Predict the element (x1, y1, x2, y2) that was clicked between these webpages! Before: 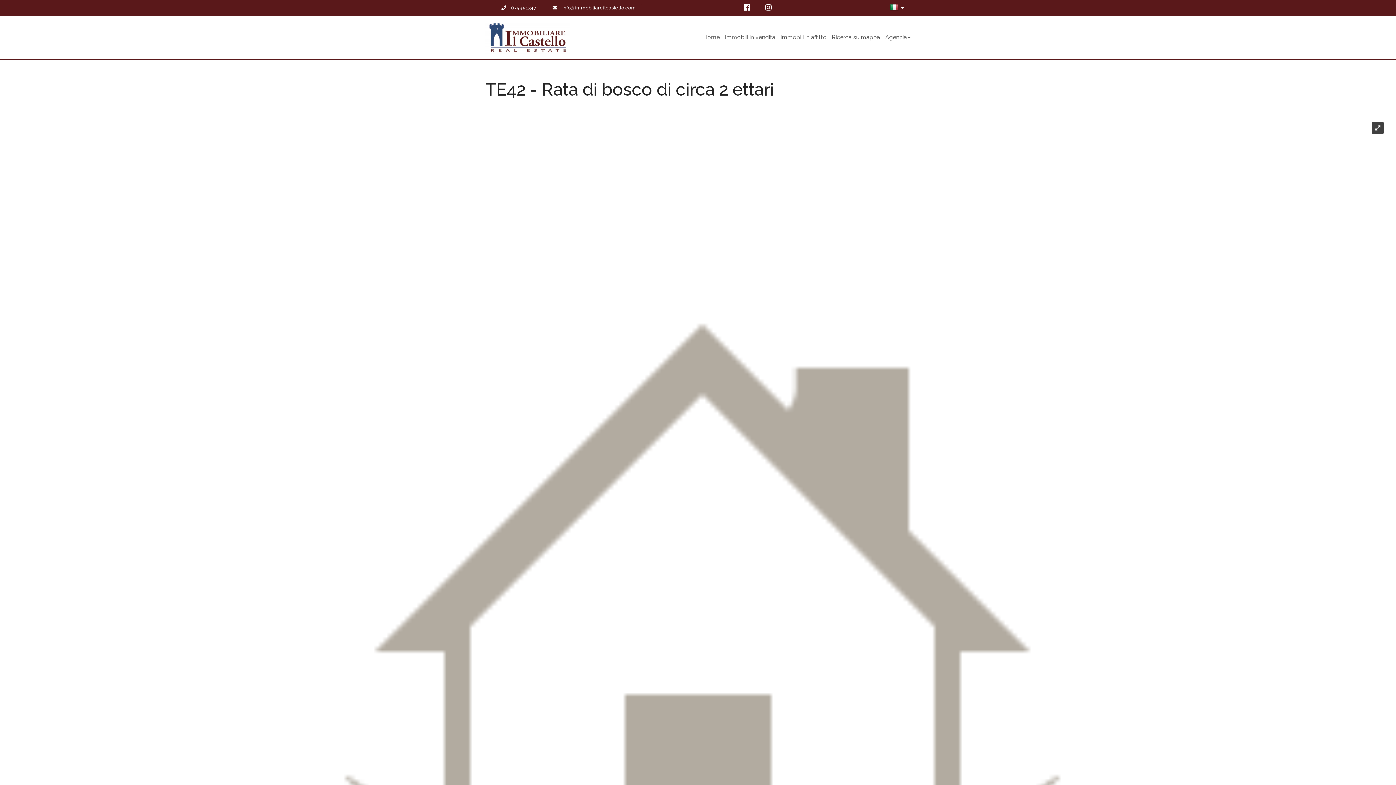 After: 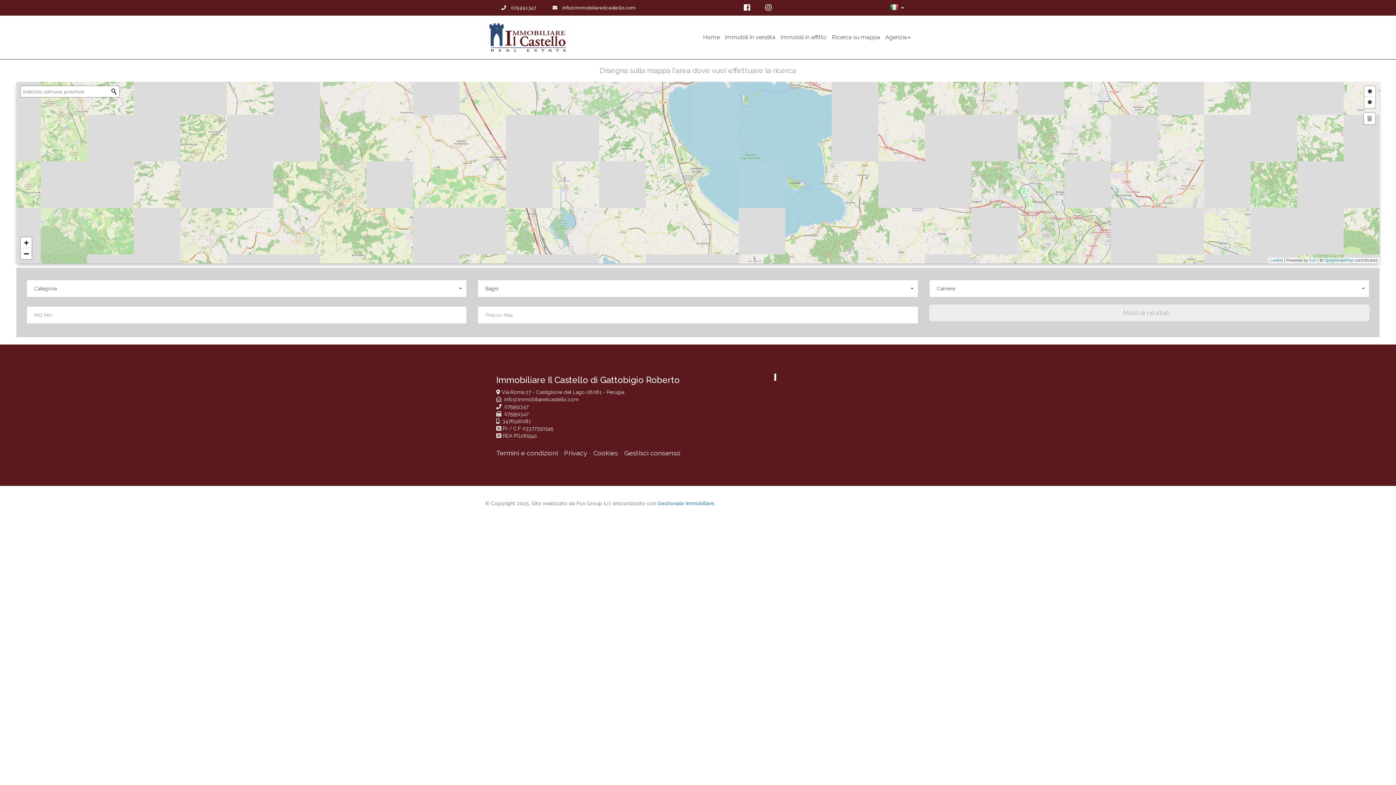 Action: bbox: (832, 33, 880, 40) label: Ricerca su mappa